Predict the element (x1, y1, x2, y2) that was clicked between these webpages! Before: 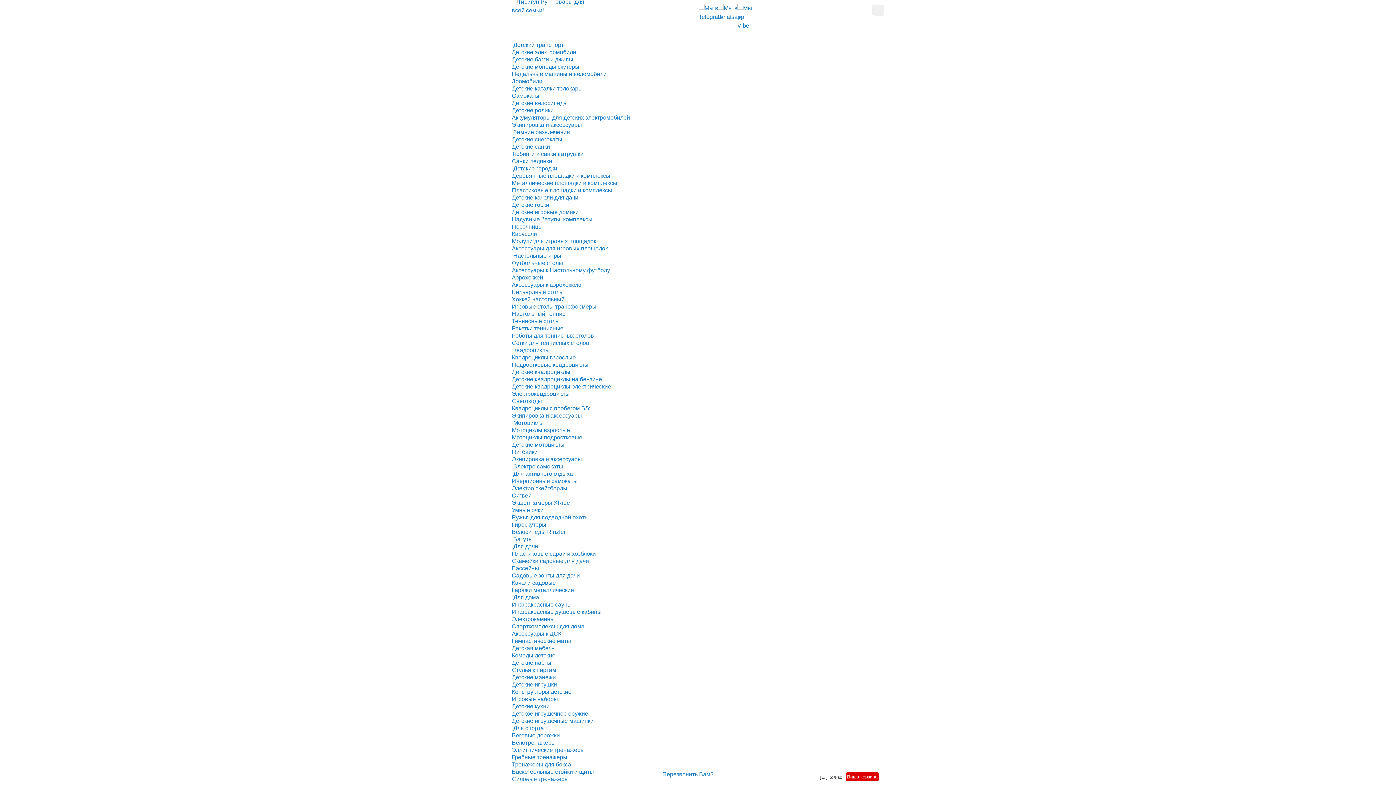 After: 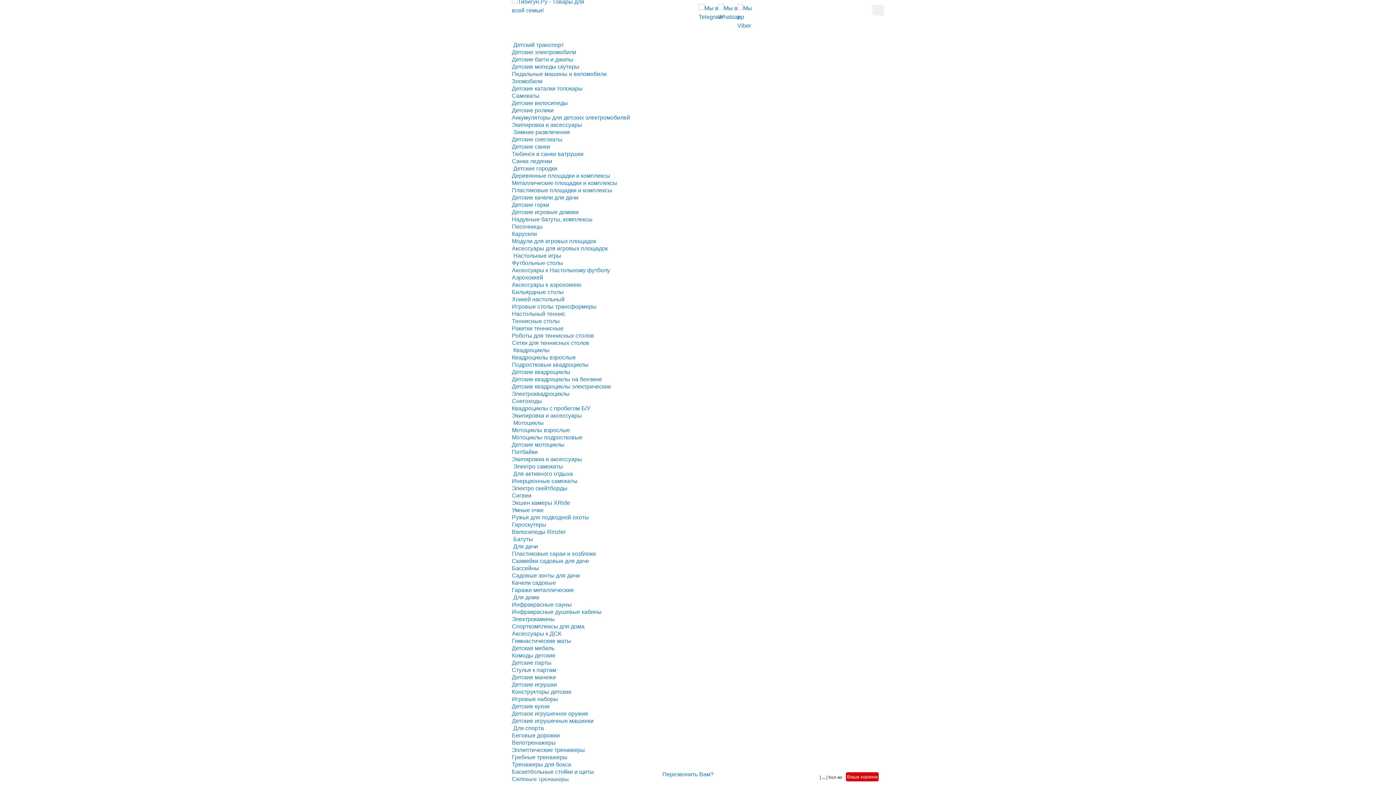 Action: bbox: (512, 652, 555, 658) label: Комоды детские